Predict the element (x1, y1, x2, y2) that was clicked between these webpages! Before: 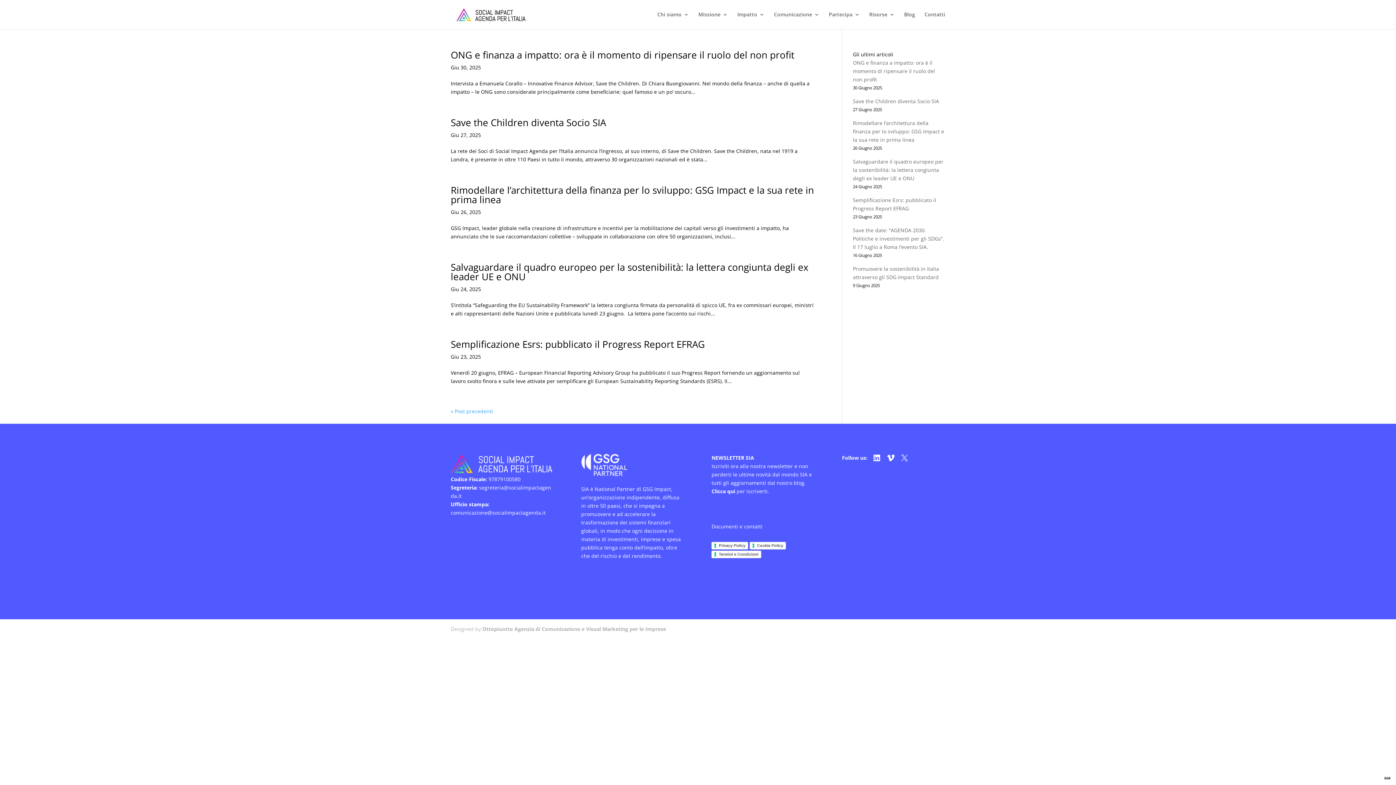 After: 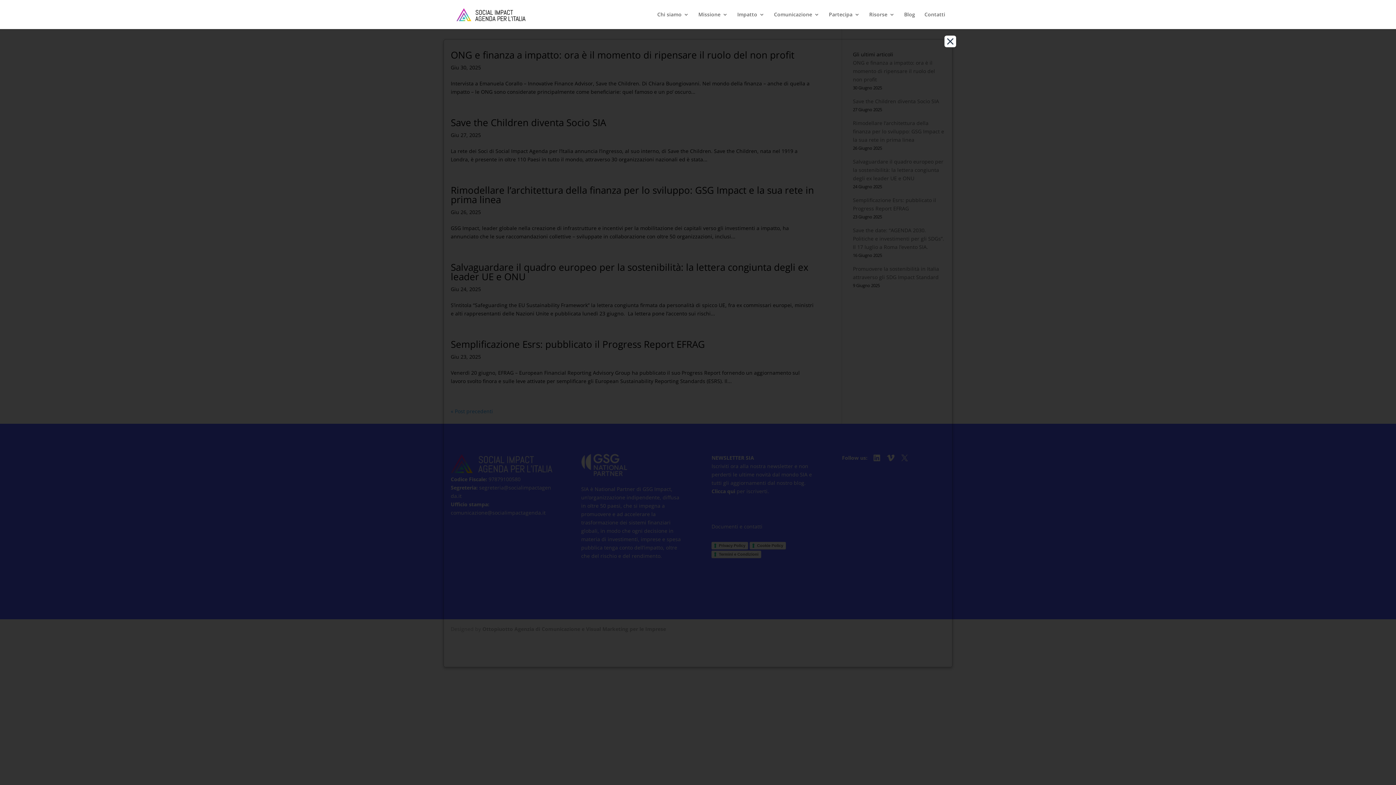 Action: label: Cookie Policy bbox: (749, 542, 786, 549)